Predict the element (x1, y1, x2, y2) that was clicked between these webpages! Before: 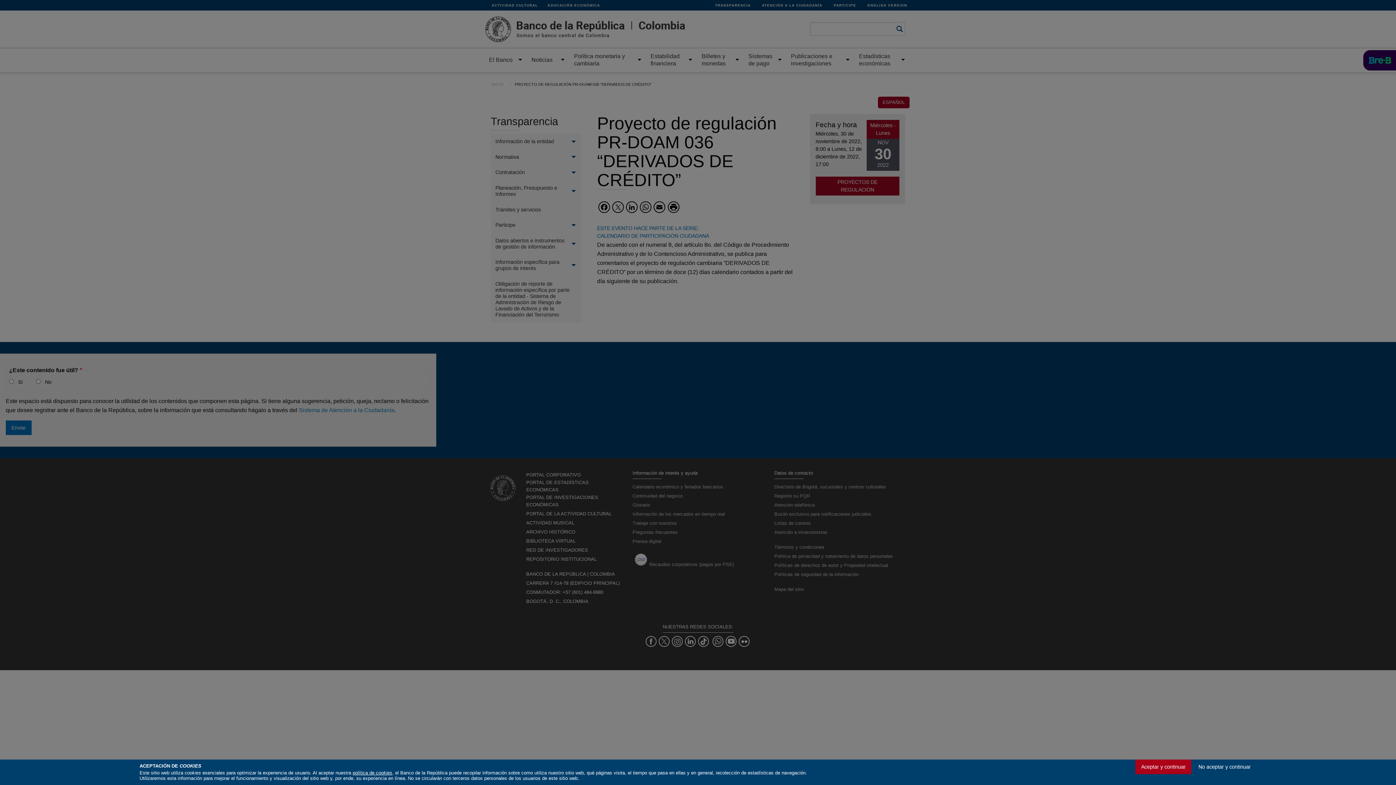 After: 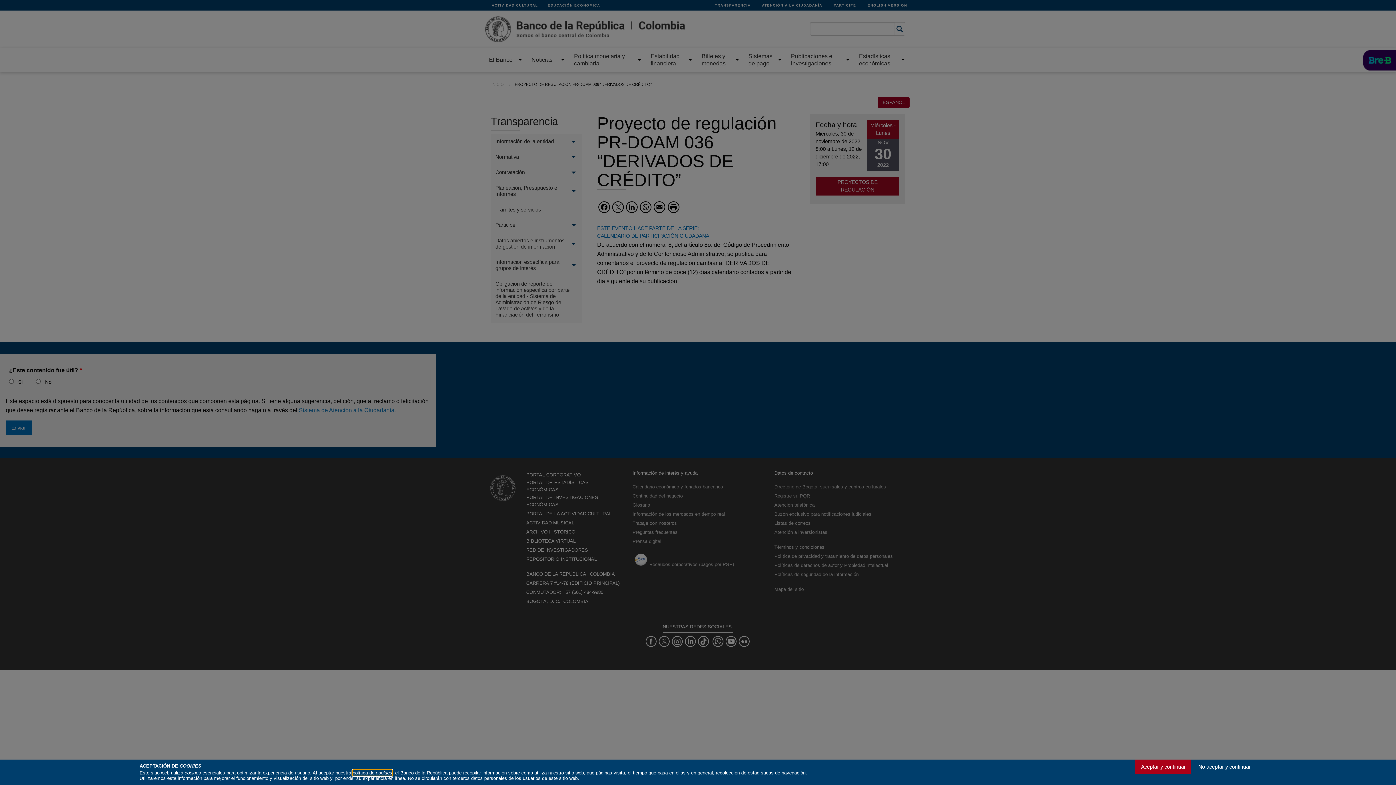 Action: label: política de cookies bbox: (352, 770, 392, 776)